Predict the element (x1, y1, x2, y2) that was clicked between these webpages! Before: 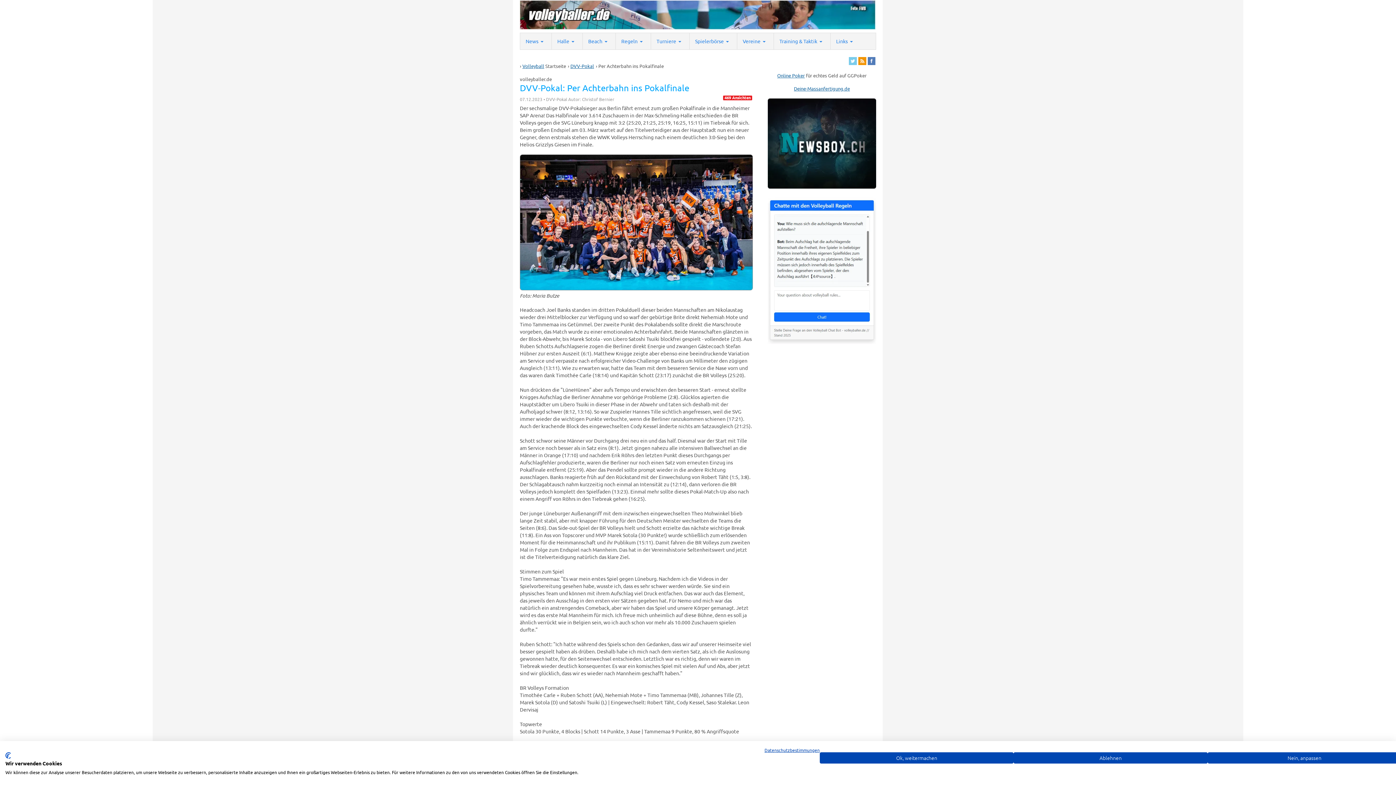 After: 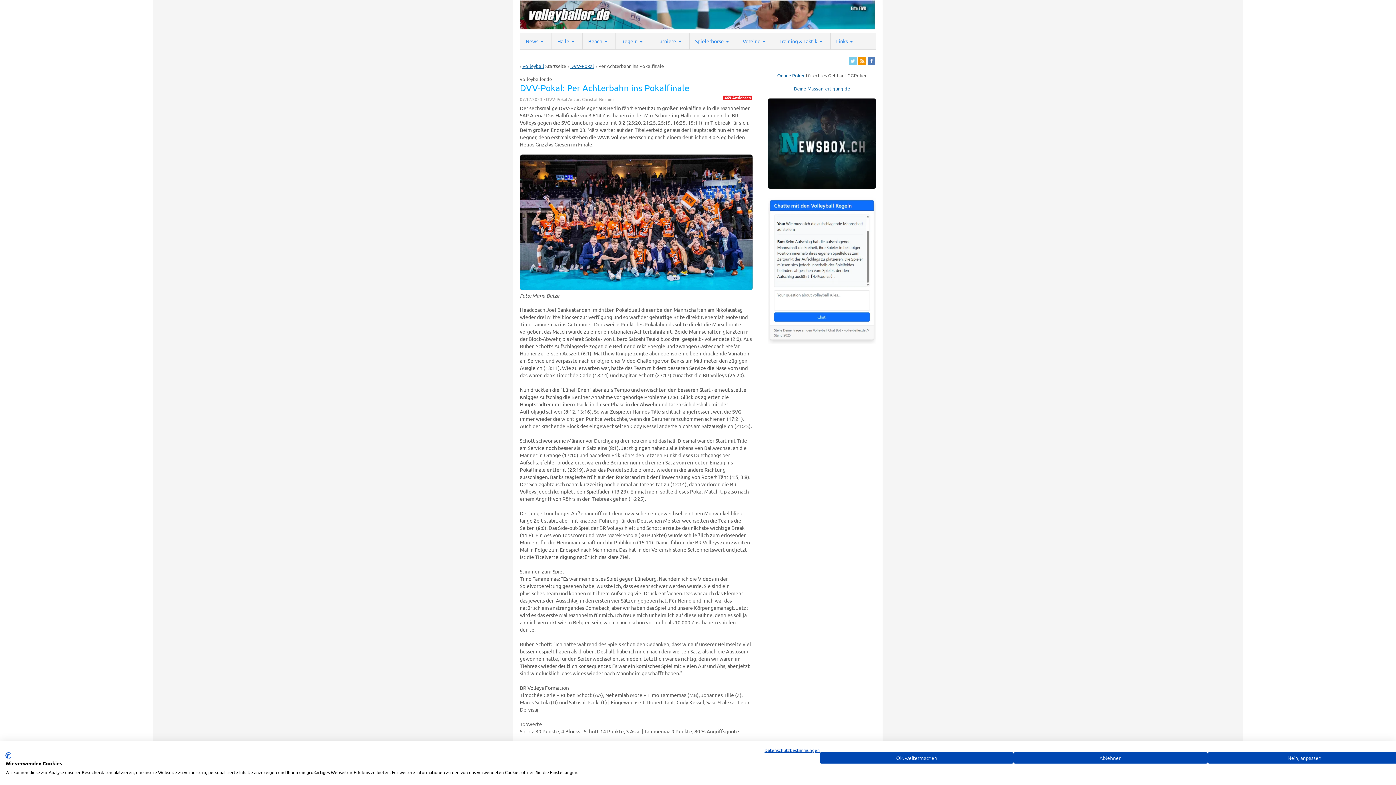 Action: bbox: (532, 33, 551, 50)